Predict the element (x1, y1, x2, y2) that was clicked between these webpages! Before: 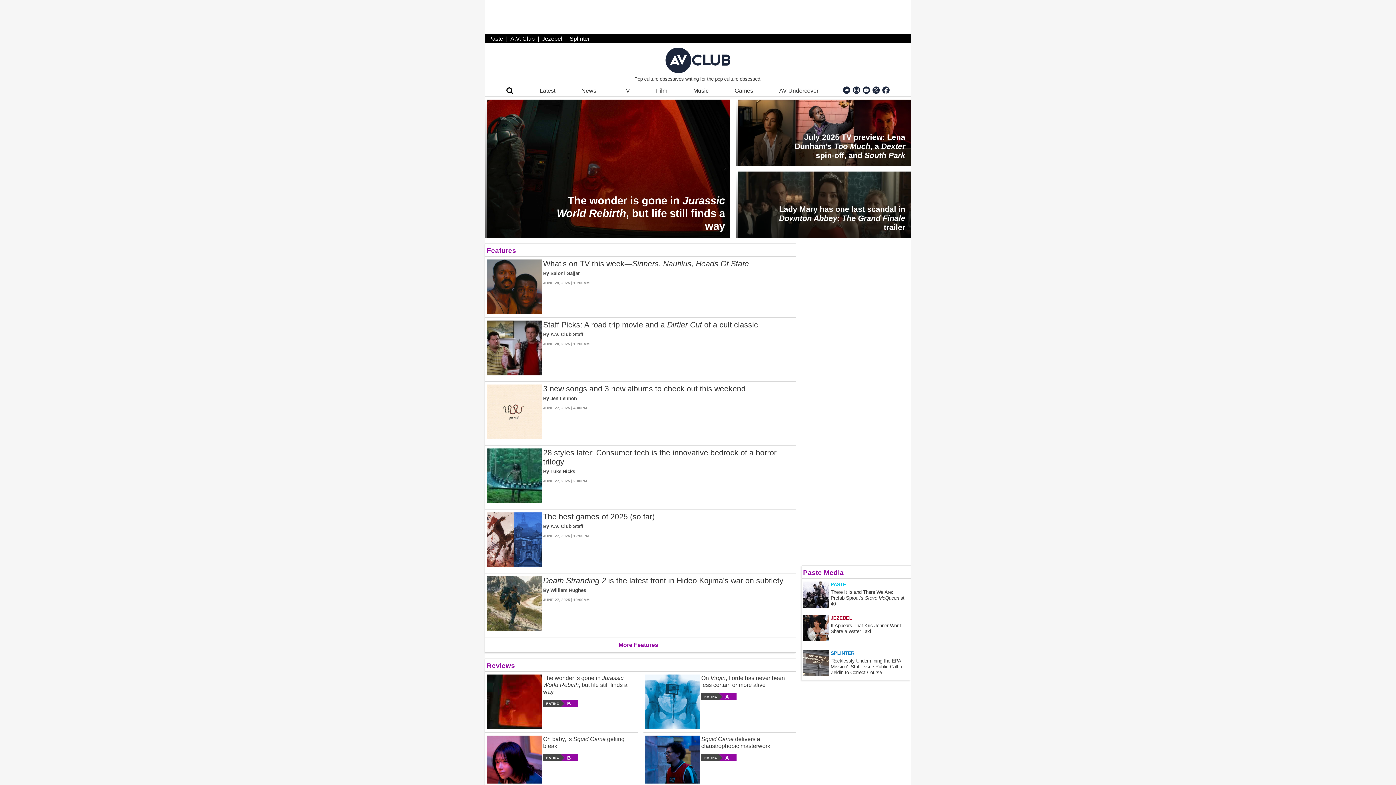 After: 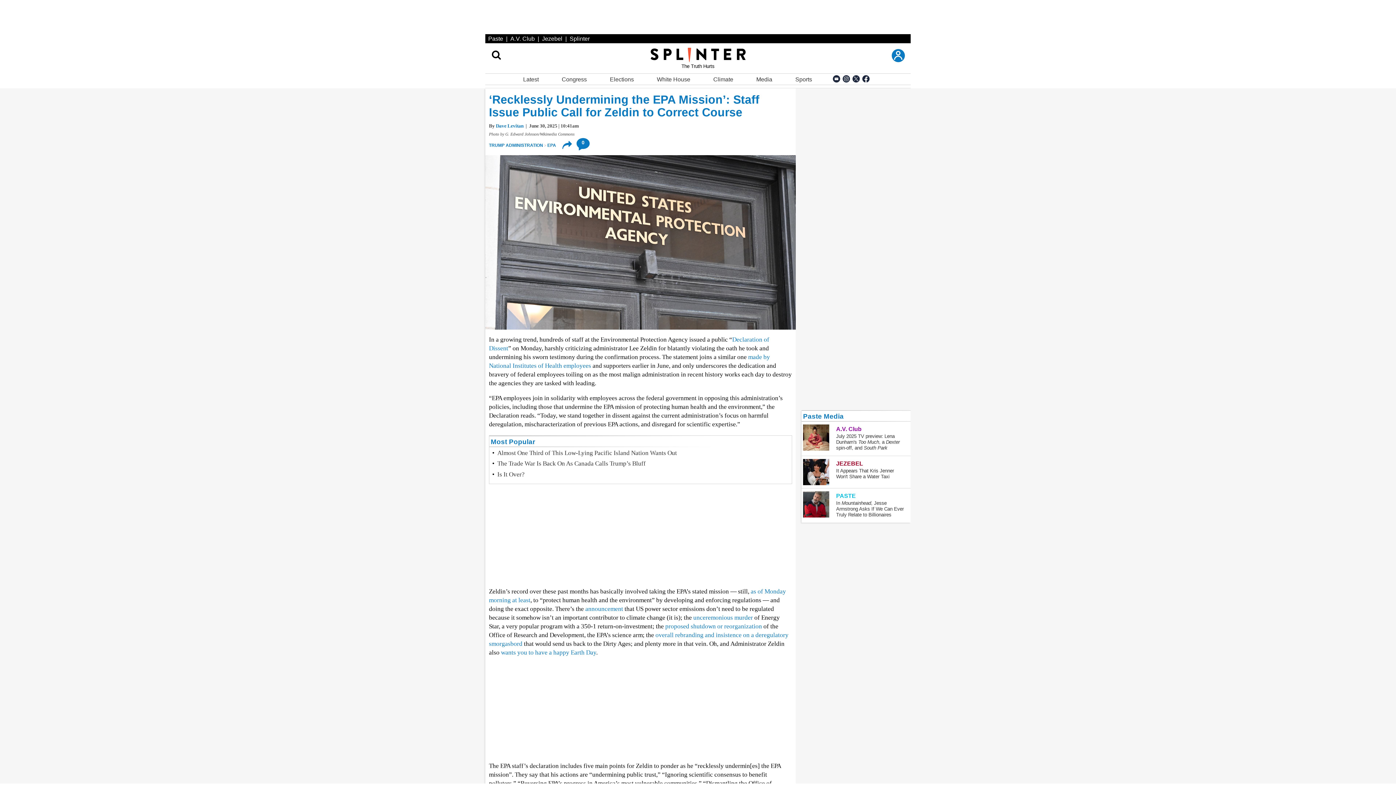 Action: bbox: (803, 650, 829, 677) label: 'Recklessly Undermining the EPA Mission': Staff Issue Public Call for Zeldin to Correct Course